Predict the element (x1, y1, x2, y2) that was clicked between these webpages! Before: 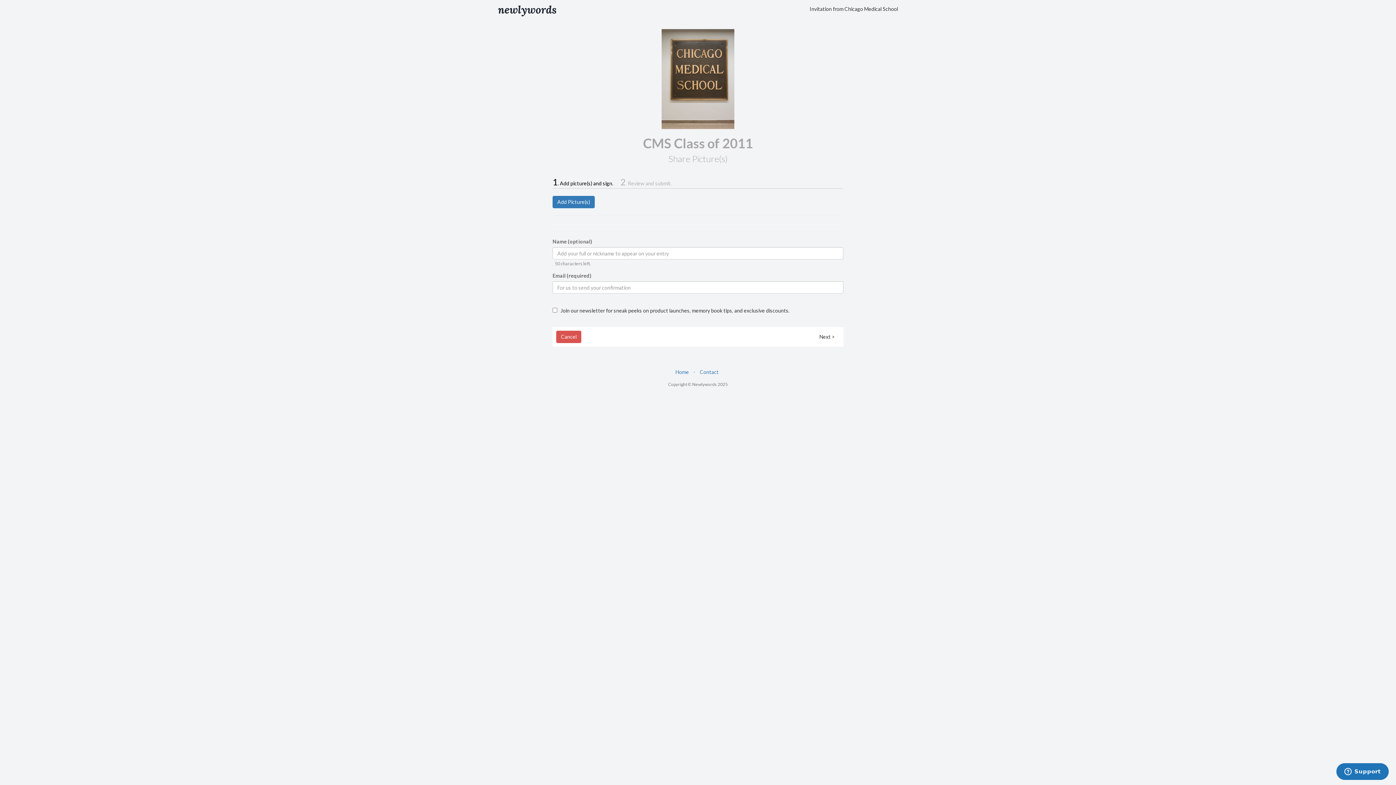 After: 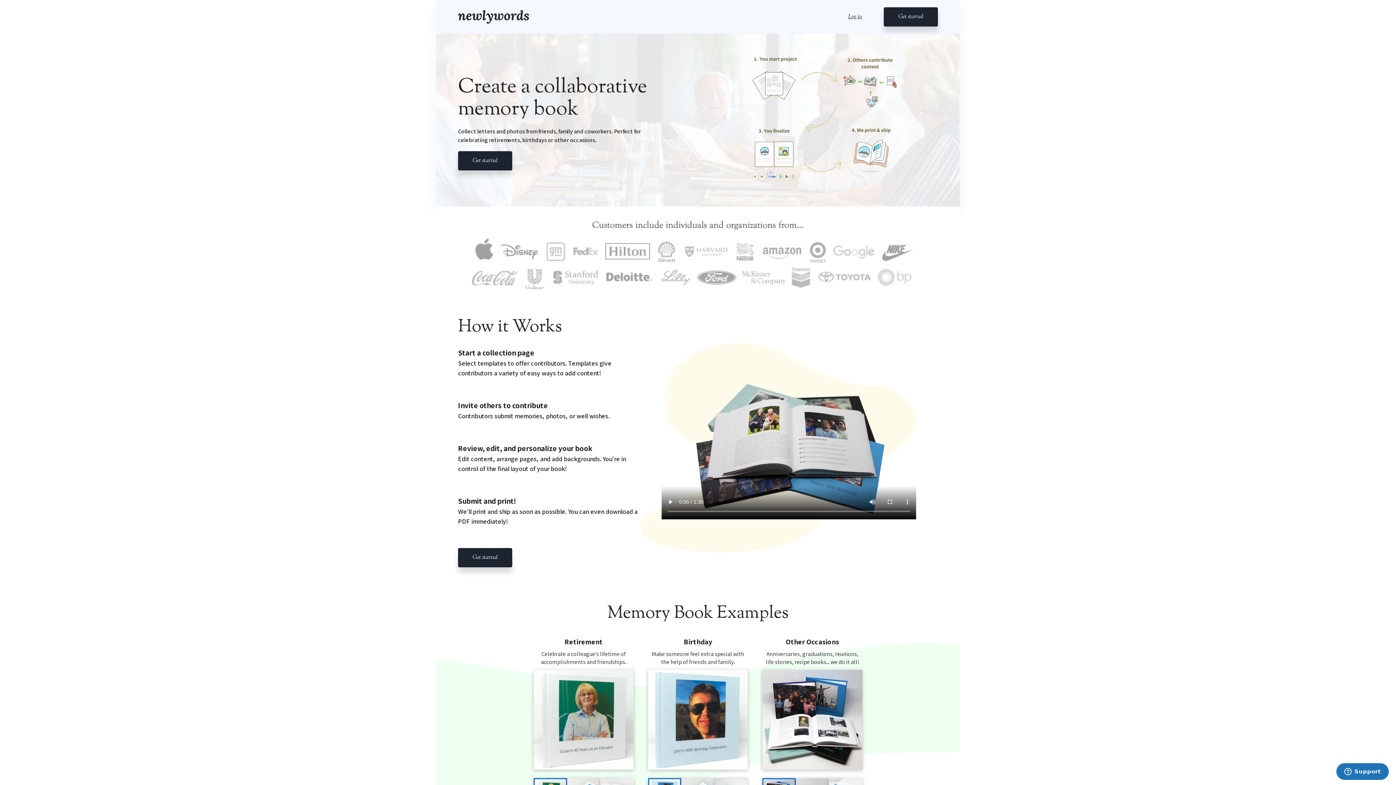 Action: bbox: (675, 369, 689, 375) label: Home